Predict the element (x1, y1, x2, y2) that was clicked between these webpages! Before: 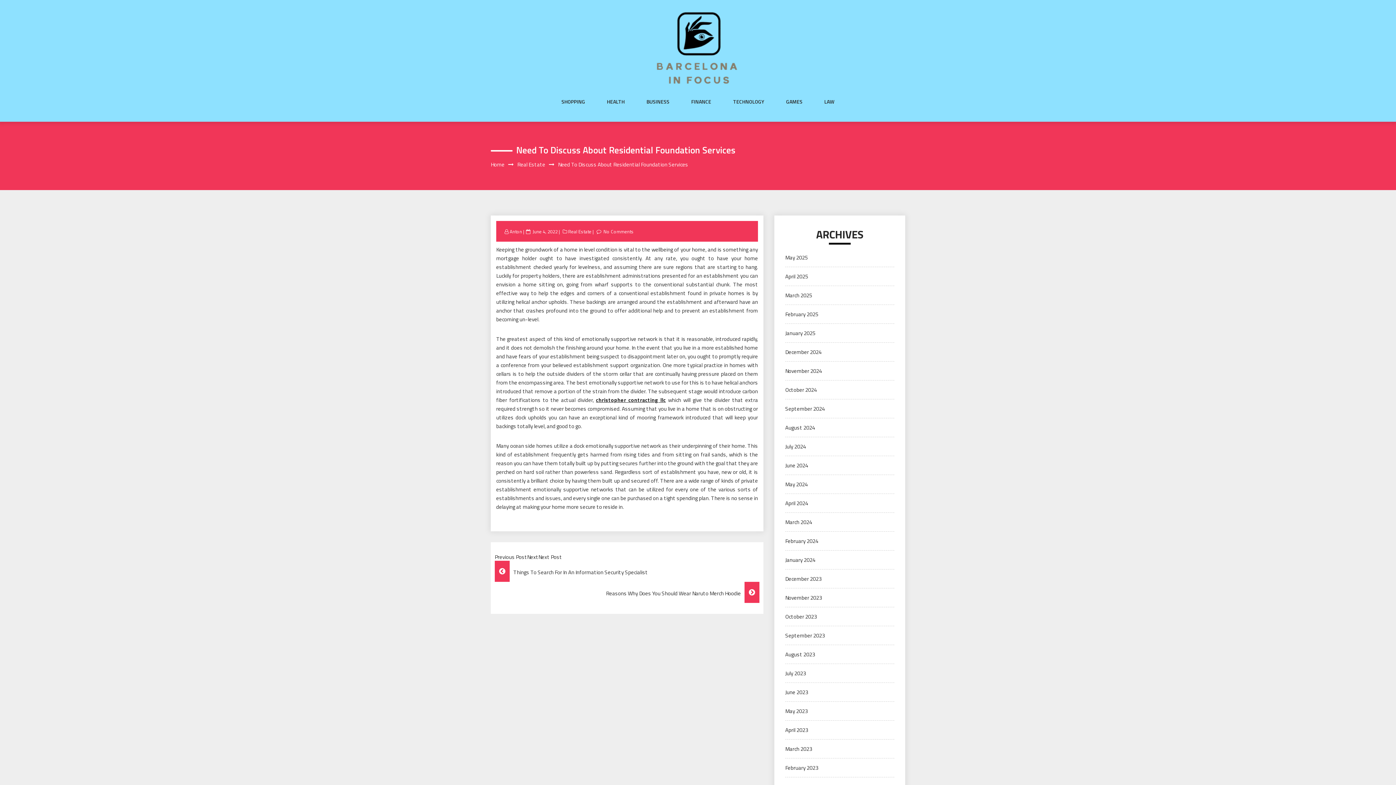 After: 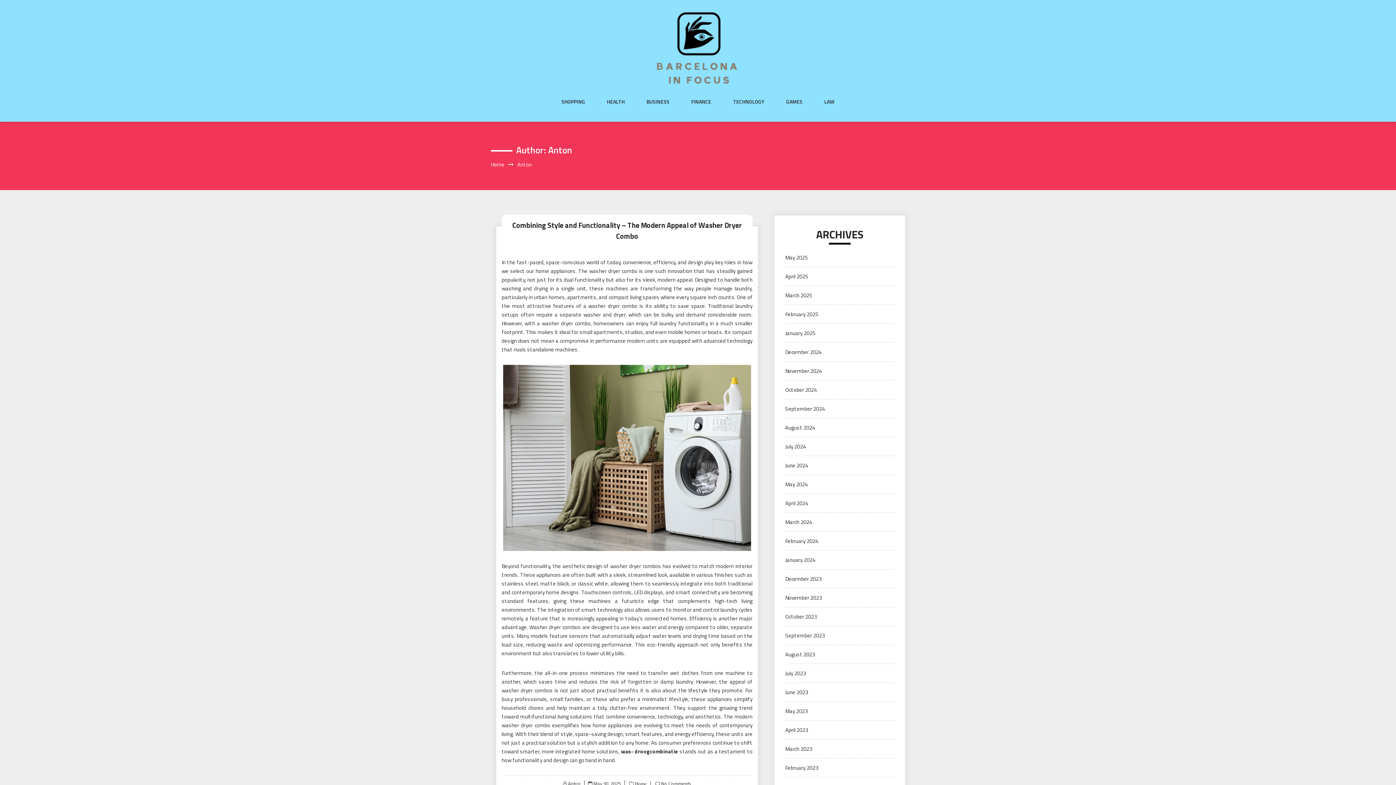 Action: bbox: (509, 228, 523, 235) label: Anton